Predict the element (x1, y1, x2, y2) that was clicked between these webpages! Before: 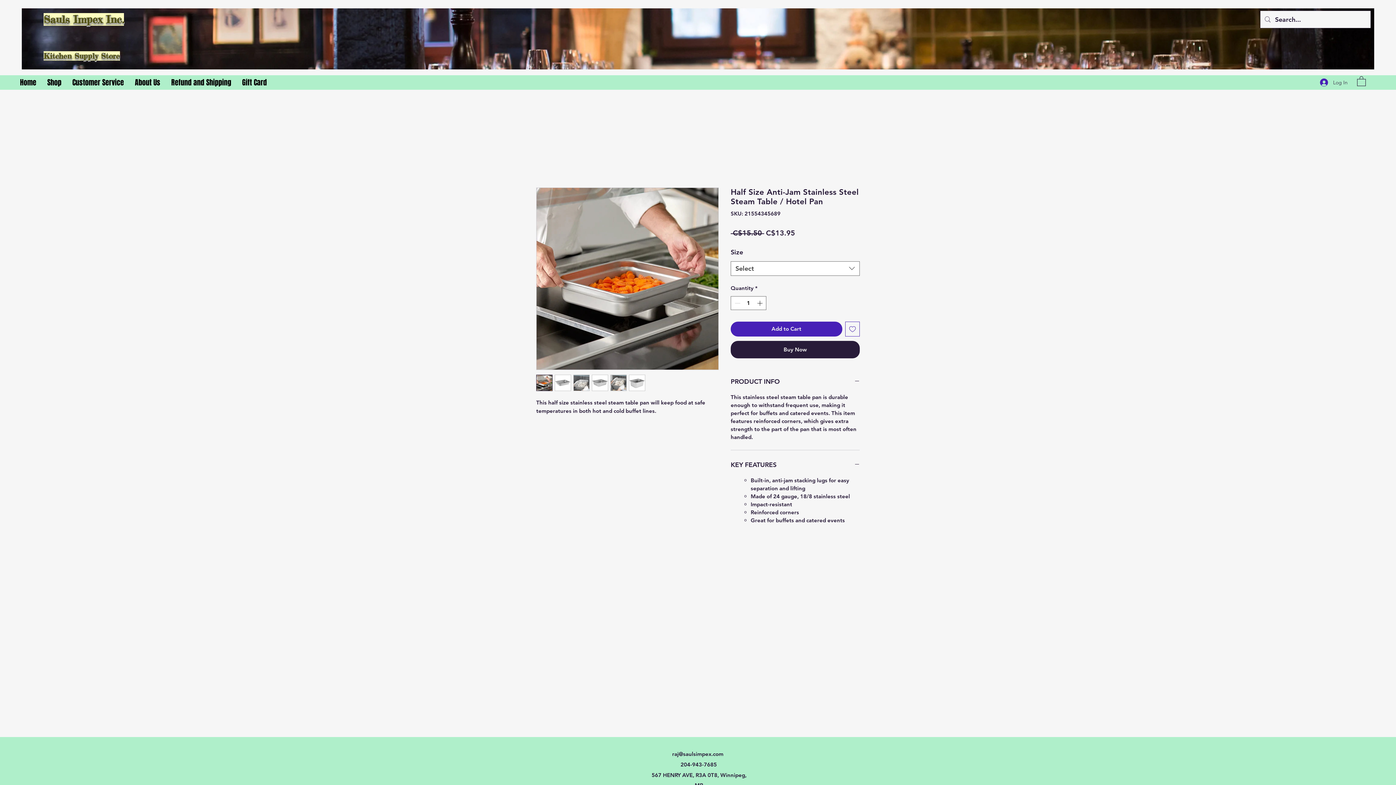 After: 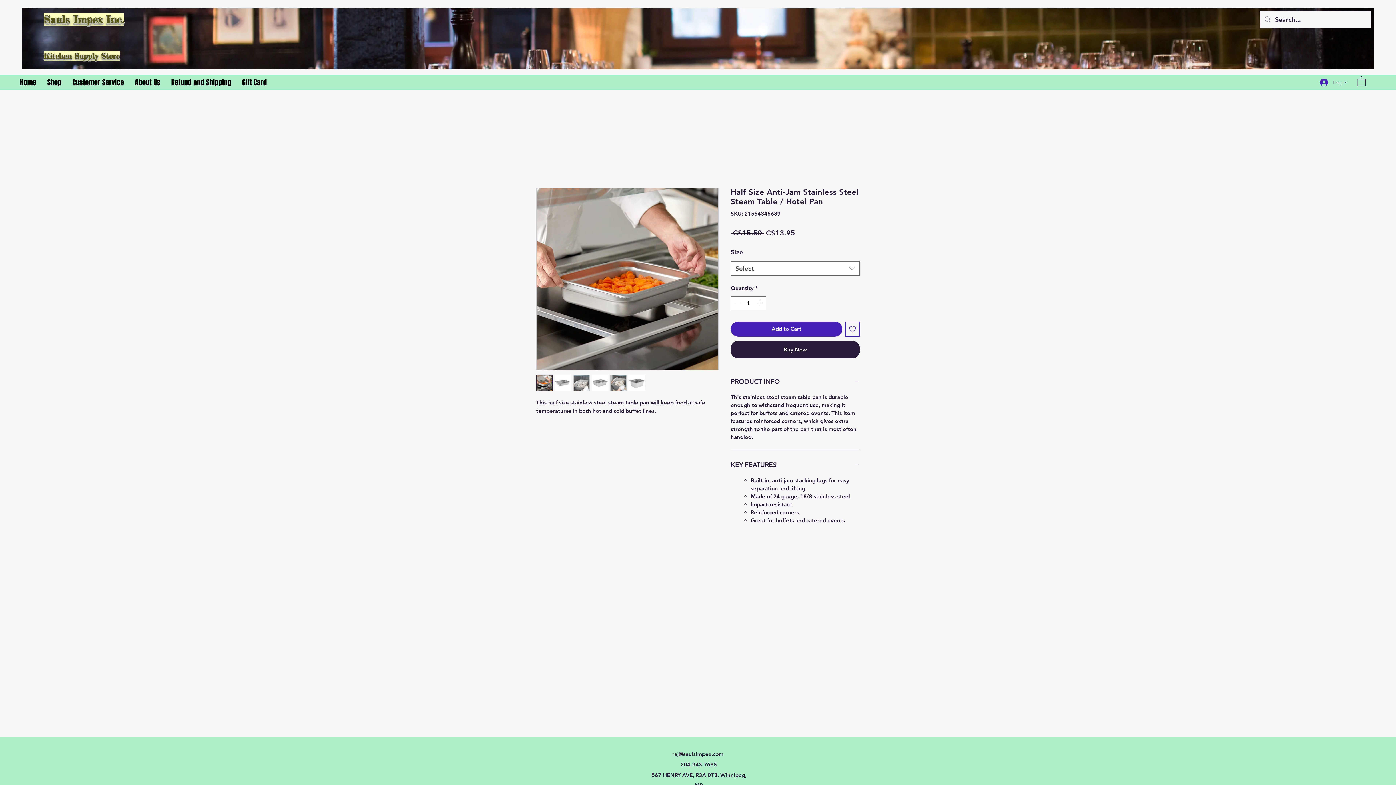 Action: bbox: (592, 374, 608, 391)